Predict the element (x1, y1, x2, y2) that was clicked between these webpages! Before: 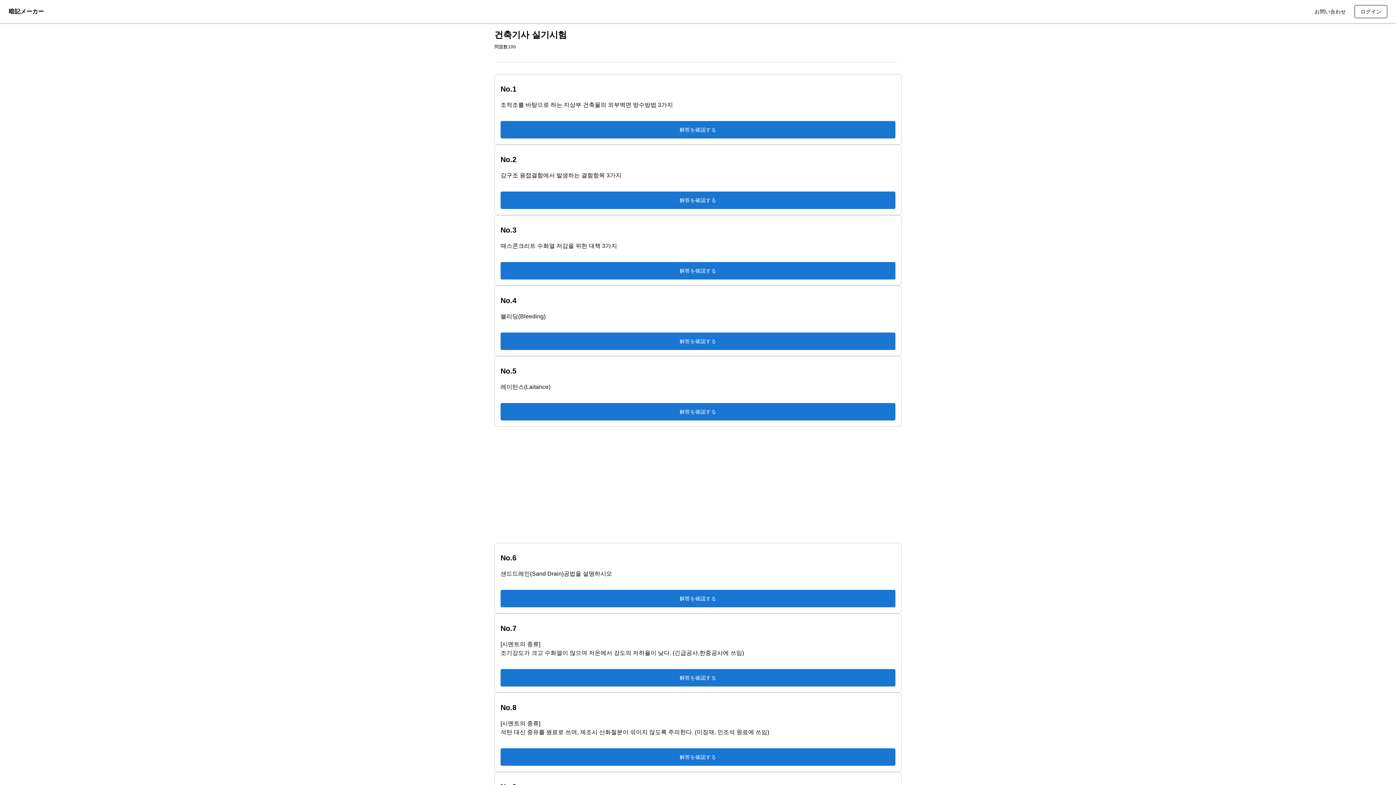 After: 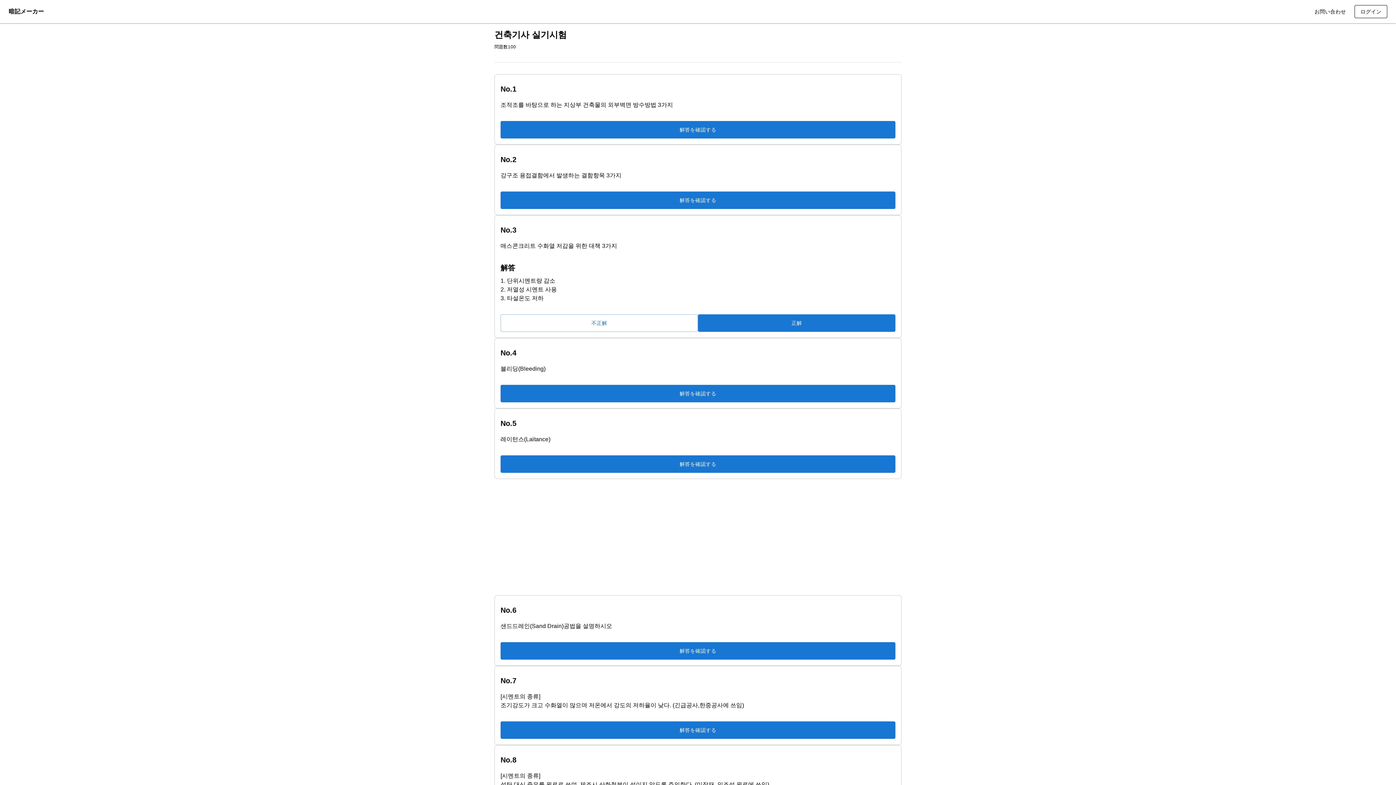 Action: label: 解答を確認する bbox: (500, 262, 895, 279)